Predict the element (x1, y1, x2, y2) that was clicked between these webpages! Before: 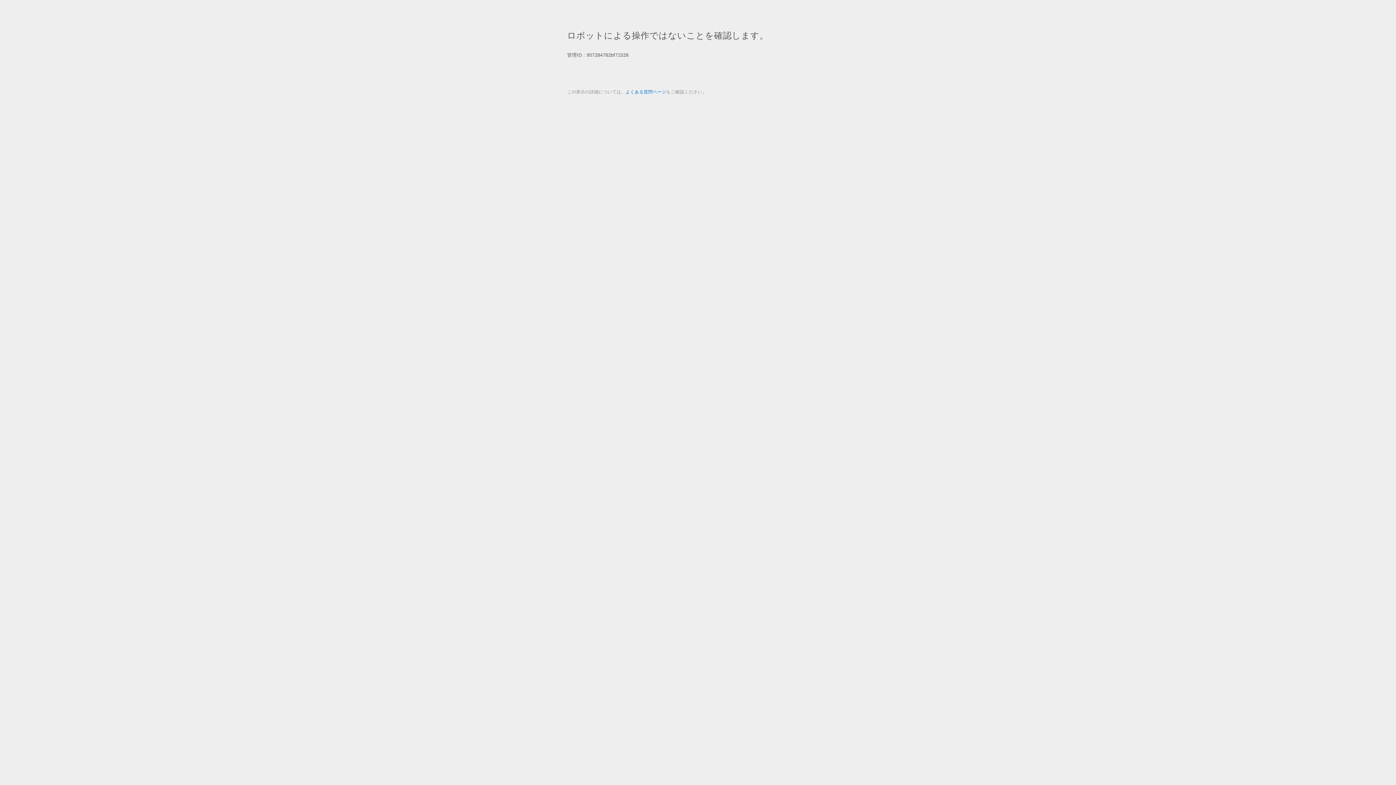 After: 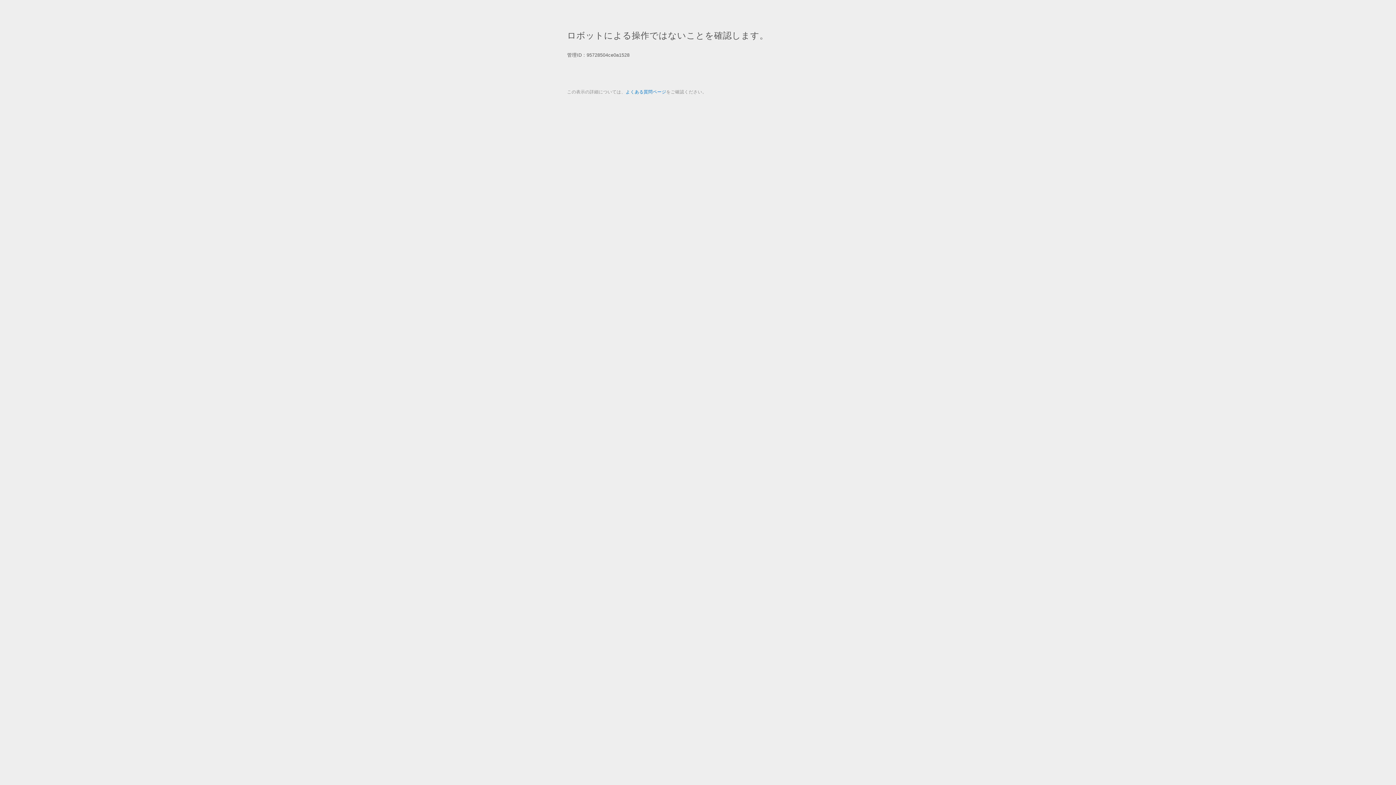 Action: label: よくある質問ページ bbox: (625, 89, 666, 94)